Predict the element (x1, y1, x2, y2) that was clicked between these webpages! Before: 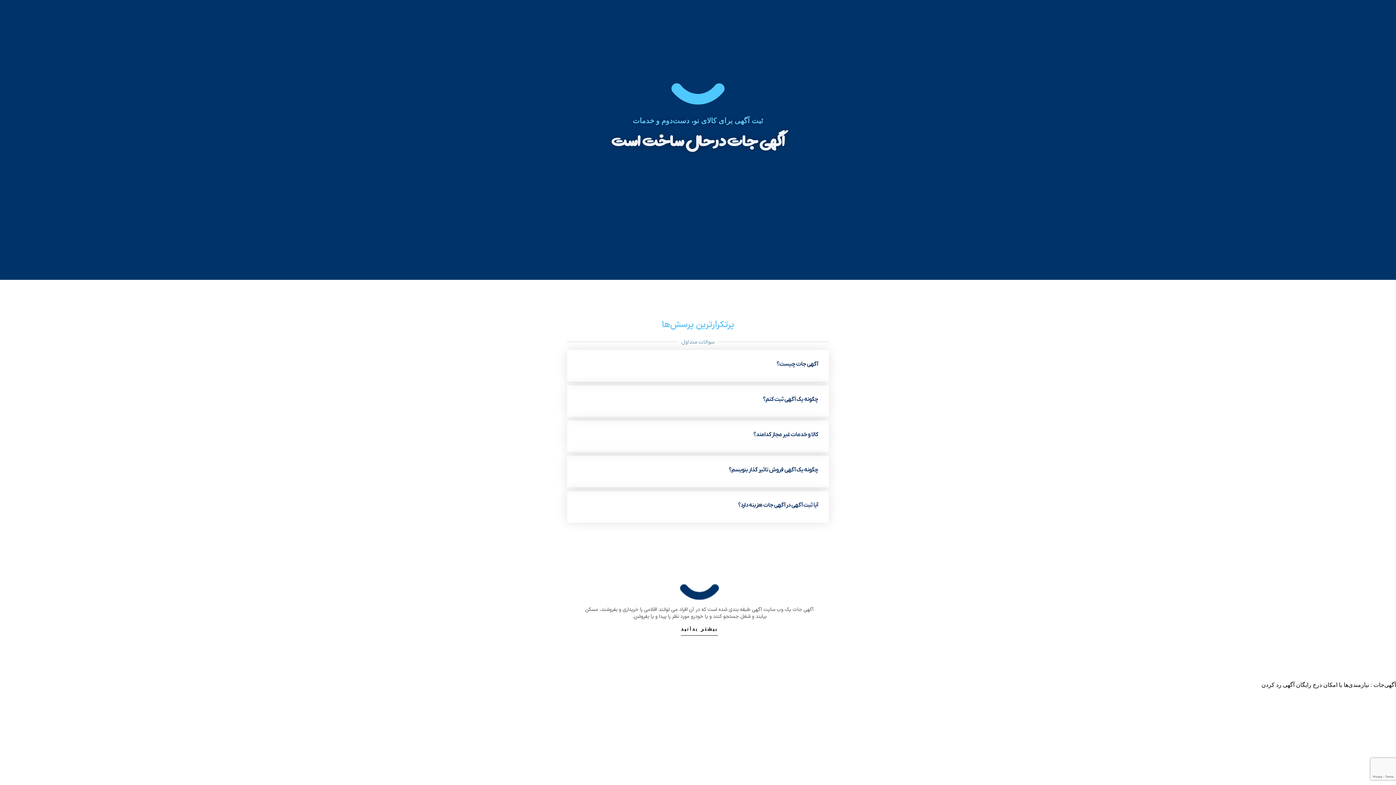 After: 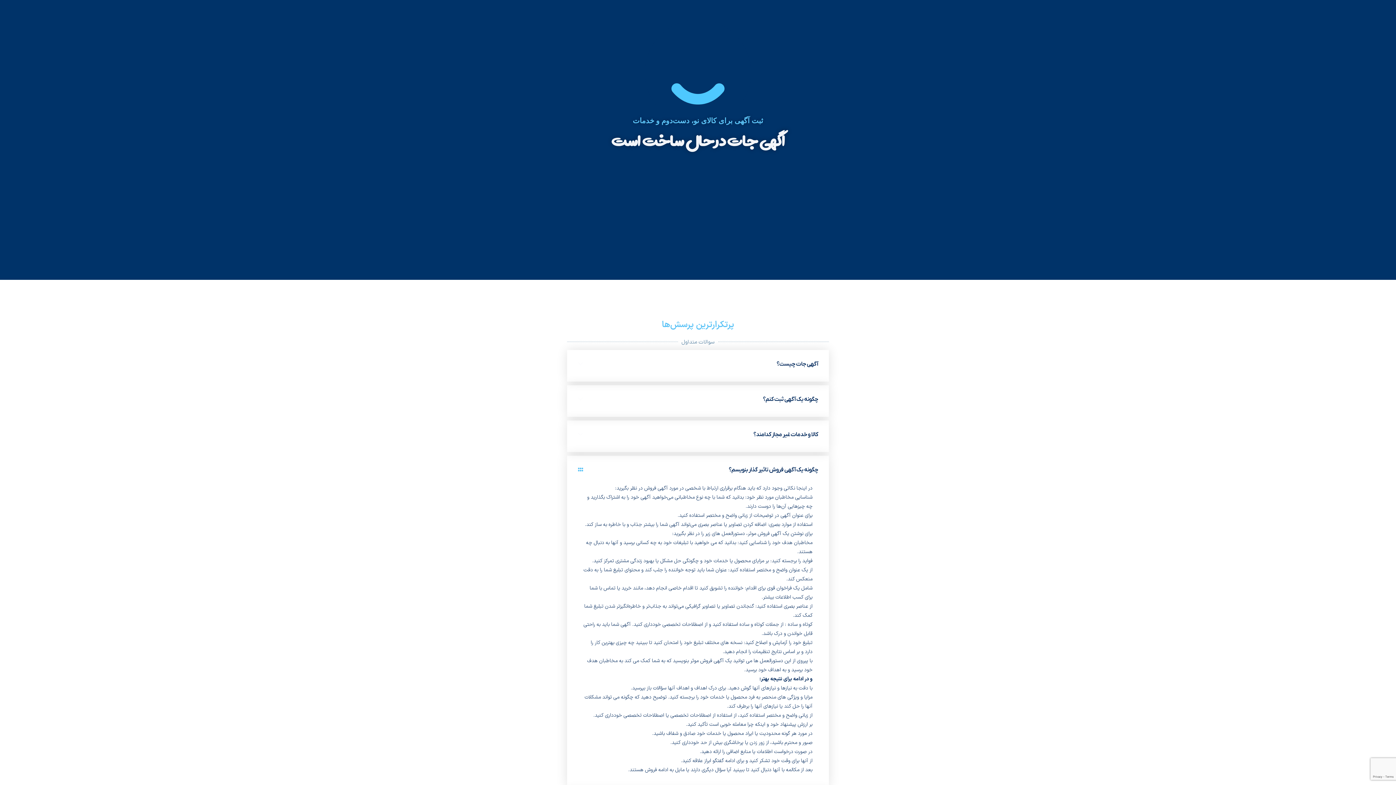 Action: bbox: (728, 466, 818, 473) label: چگونه یک آگهی فروش تاثیر گذار بنویسم؟